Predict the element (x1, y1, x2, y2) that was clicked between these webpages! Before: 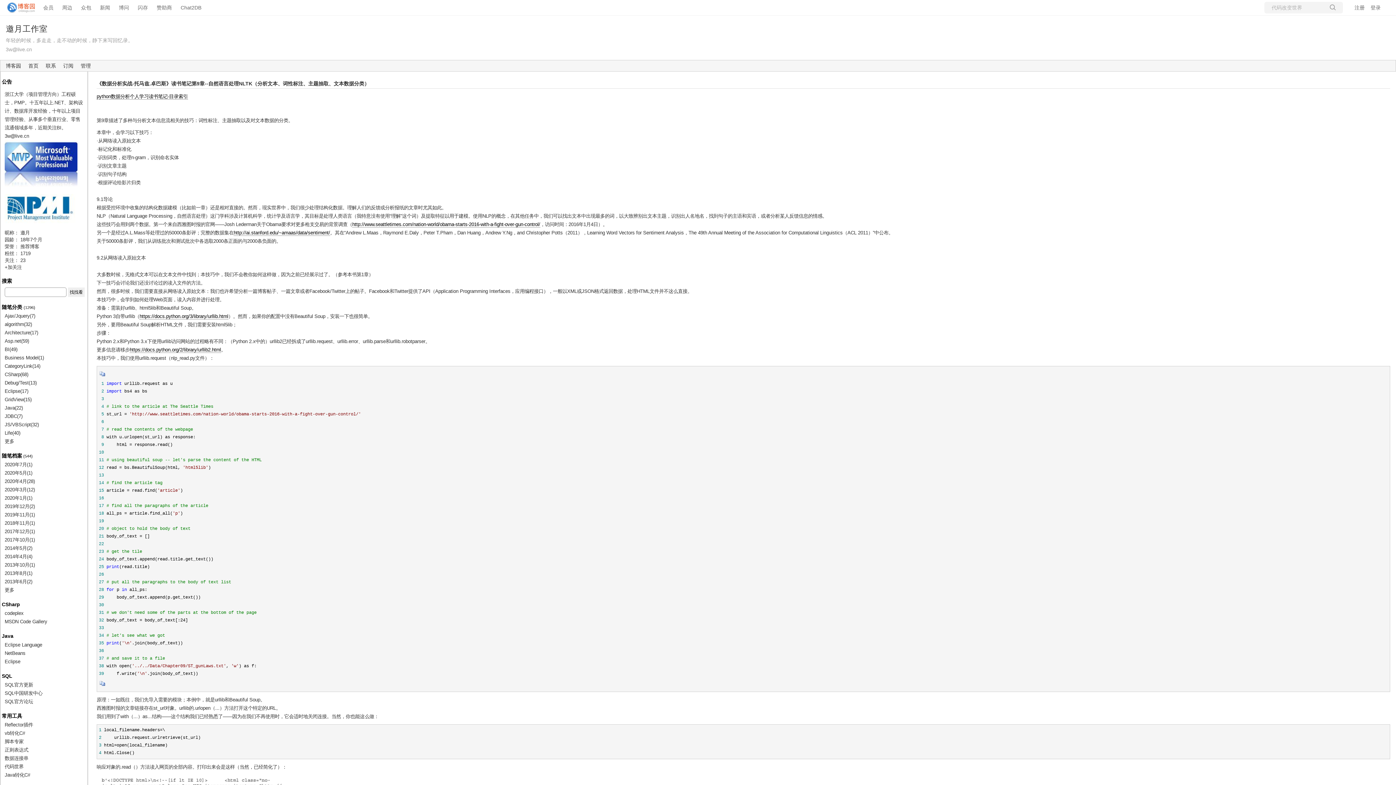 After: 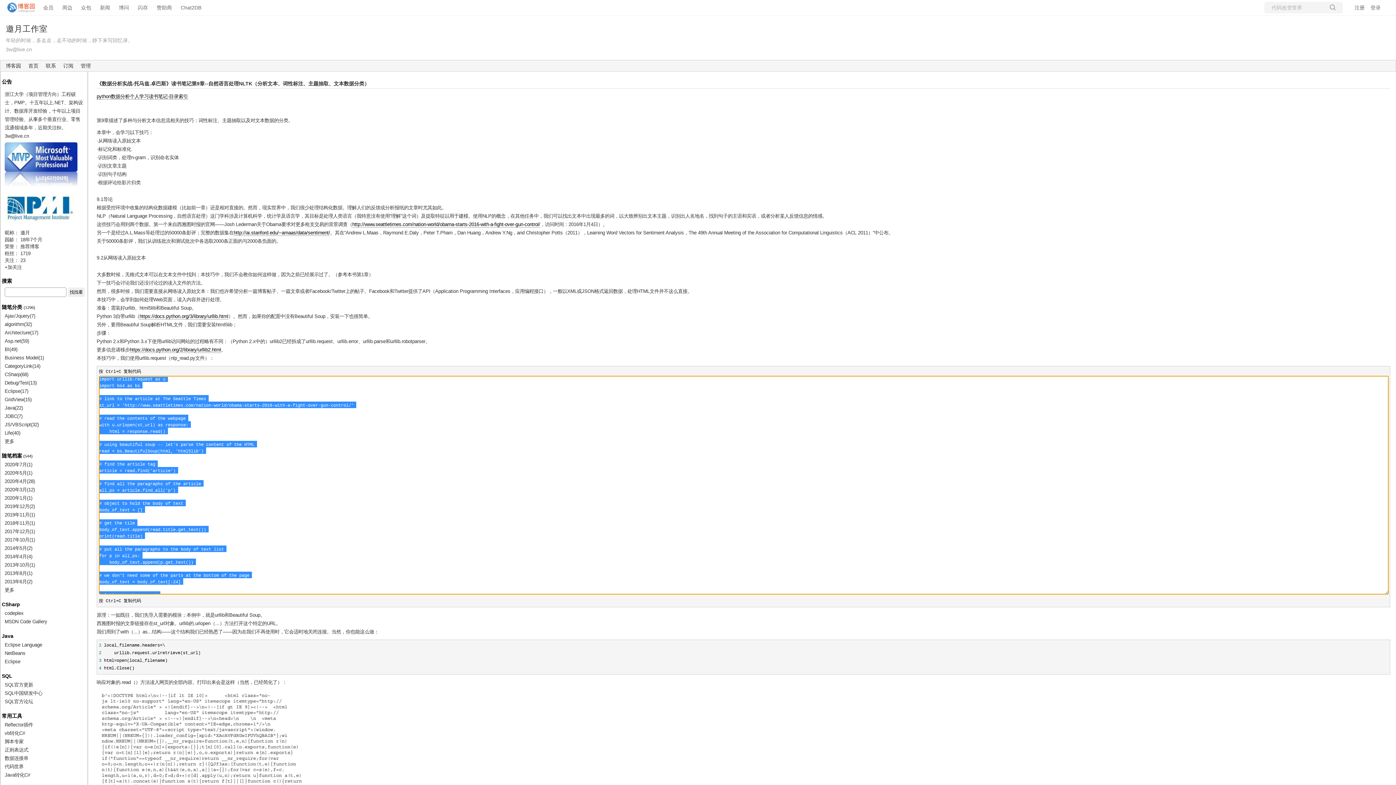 Action: bbox: (98, 683, 106, 688)